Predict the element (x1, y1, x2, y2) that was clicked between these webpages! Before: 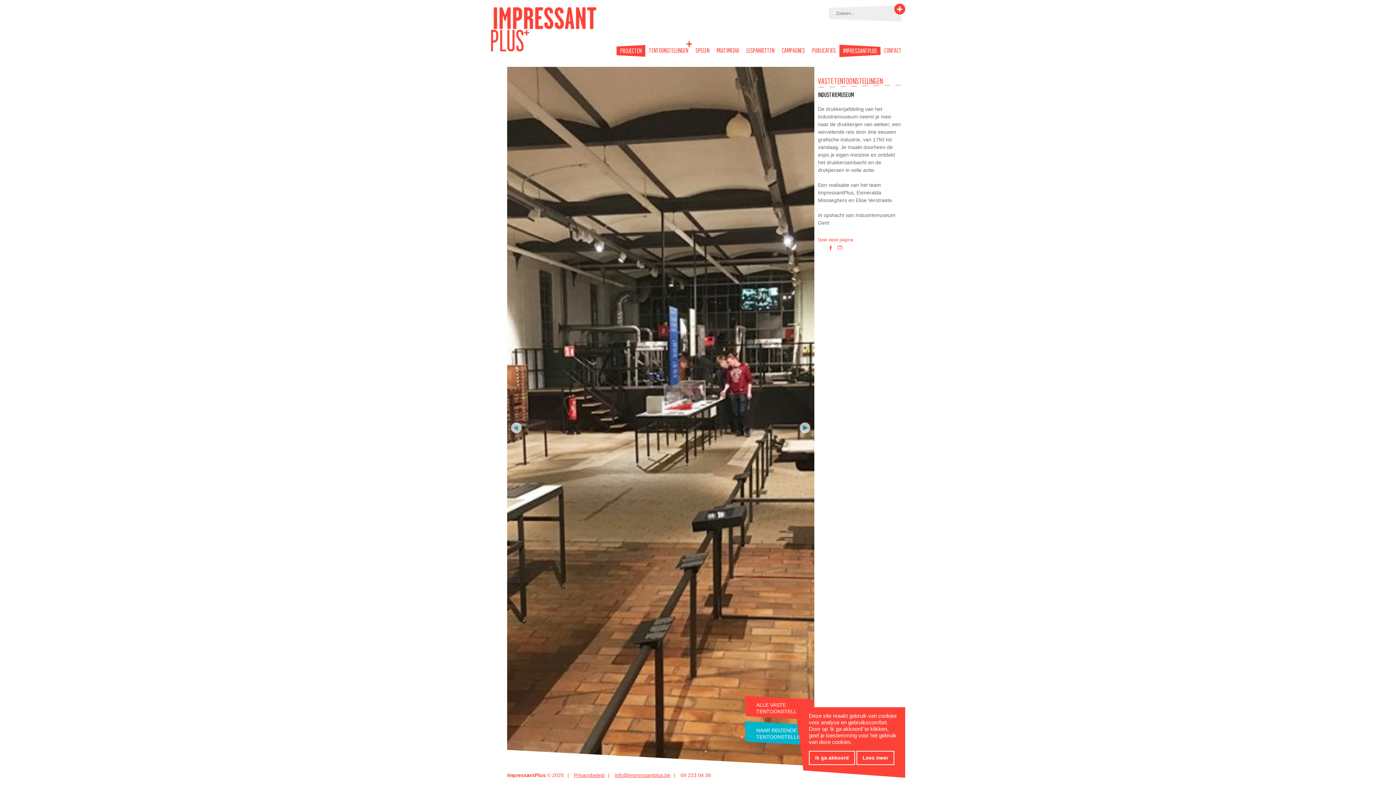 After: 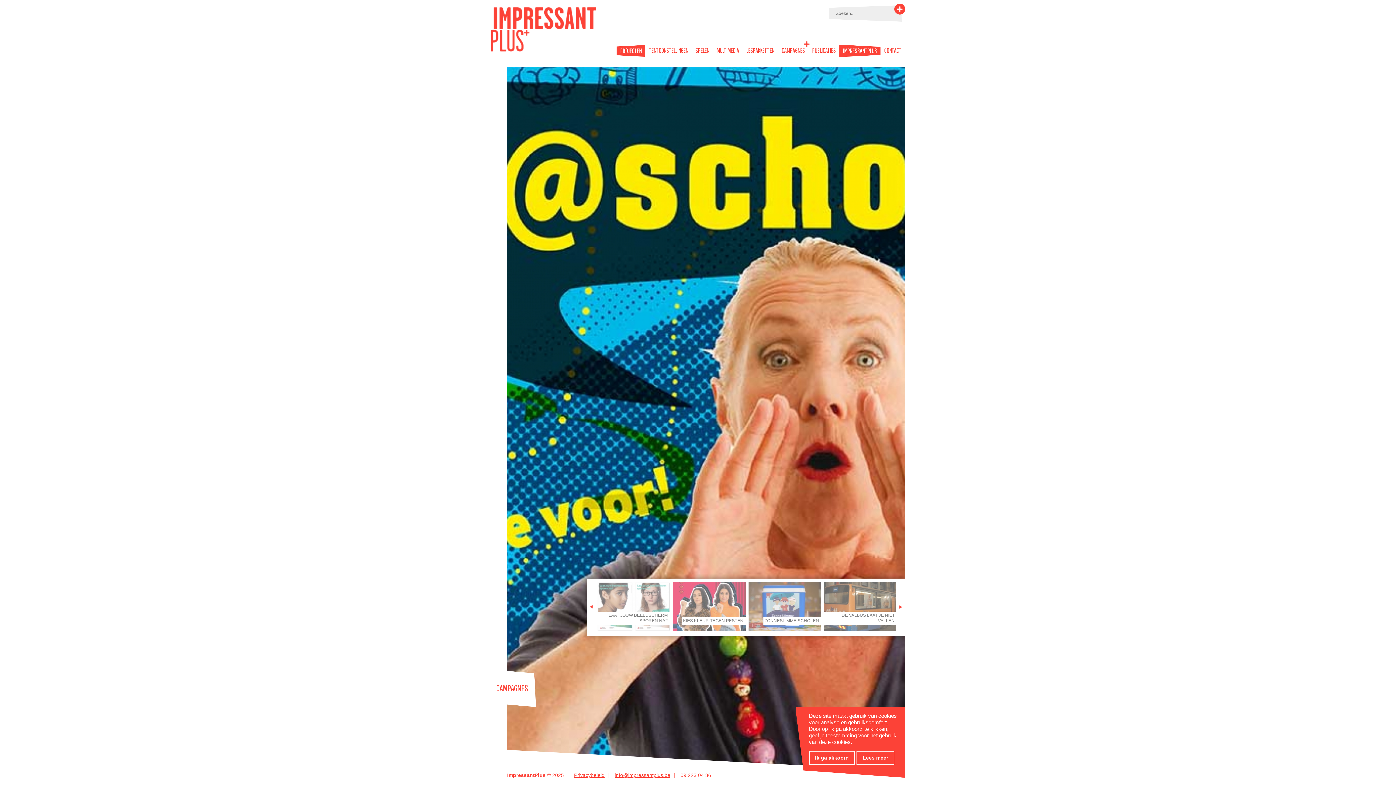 Action: bbox: (781, 46, 805, 54) label: CAMPAGNES